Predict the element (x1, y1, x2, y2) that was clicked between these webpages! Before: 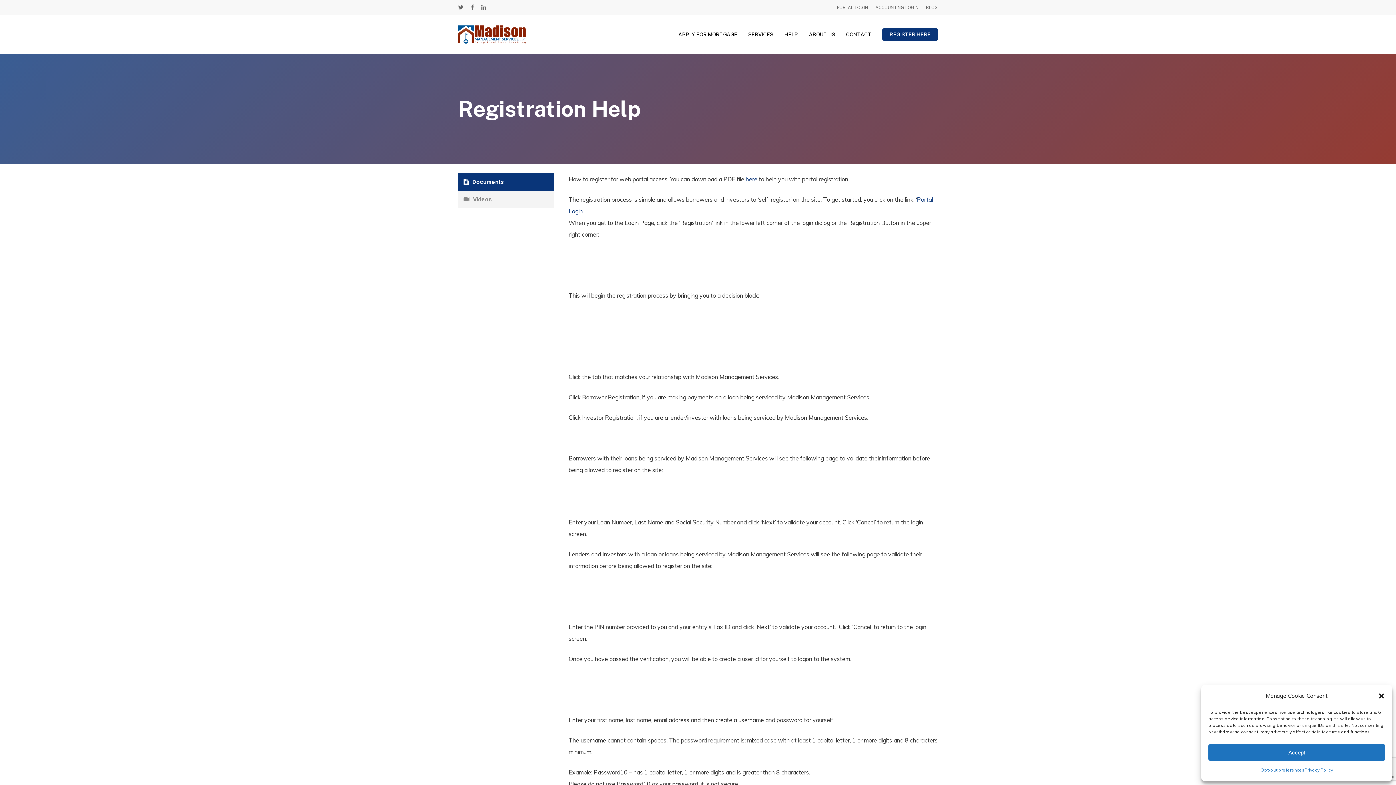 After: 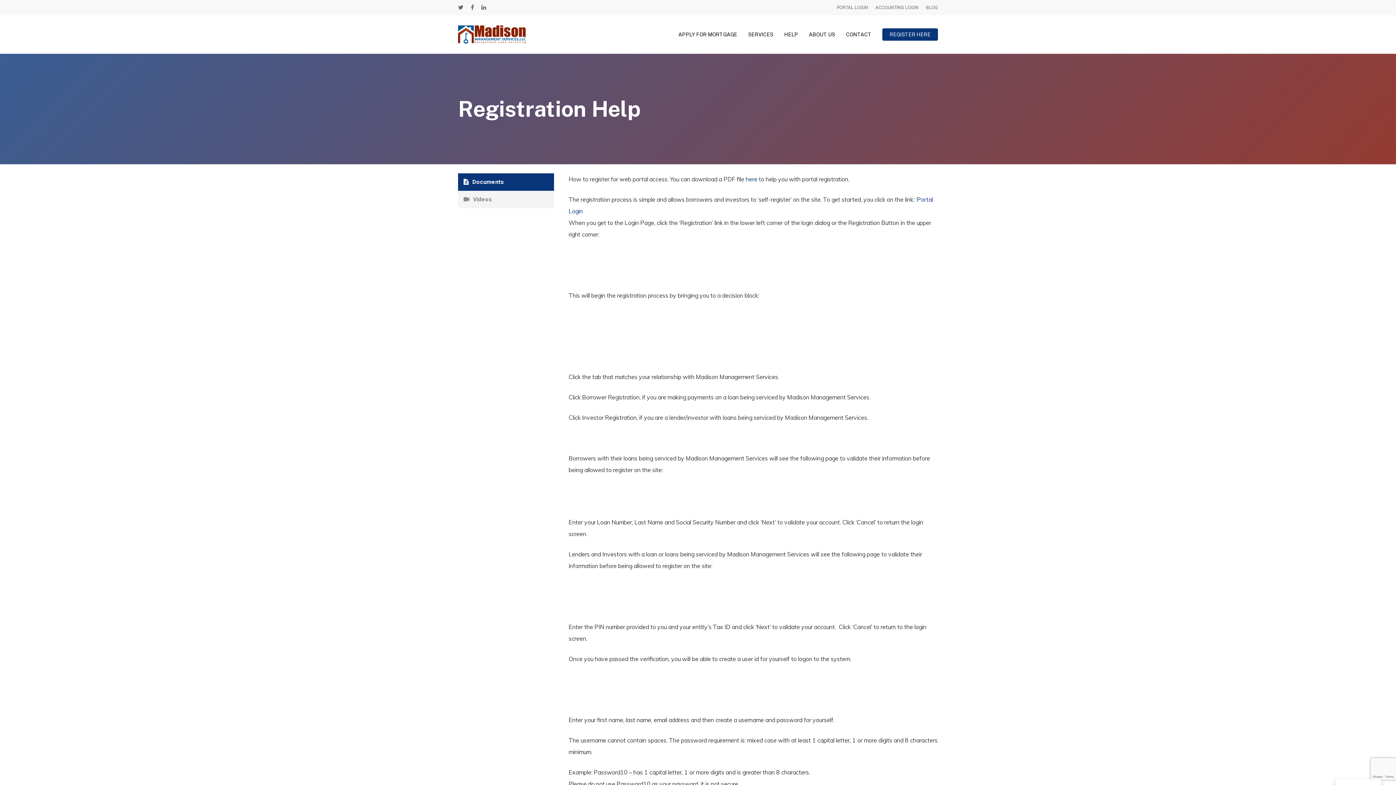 Action: bbox: (1378, 692, 1385, 700) label: Close dialog